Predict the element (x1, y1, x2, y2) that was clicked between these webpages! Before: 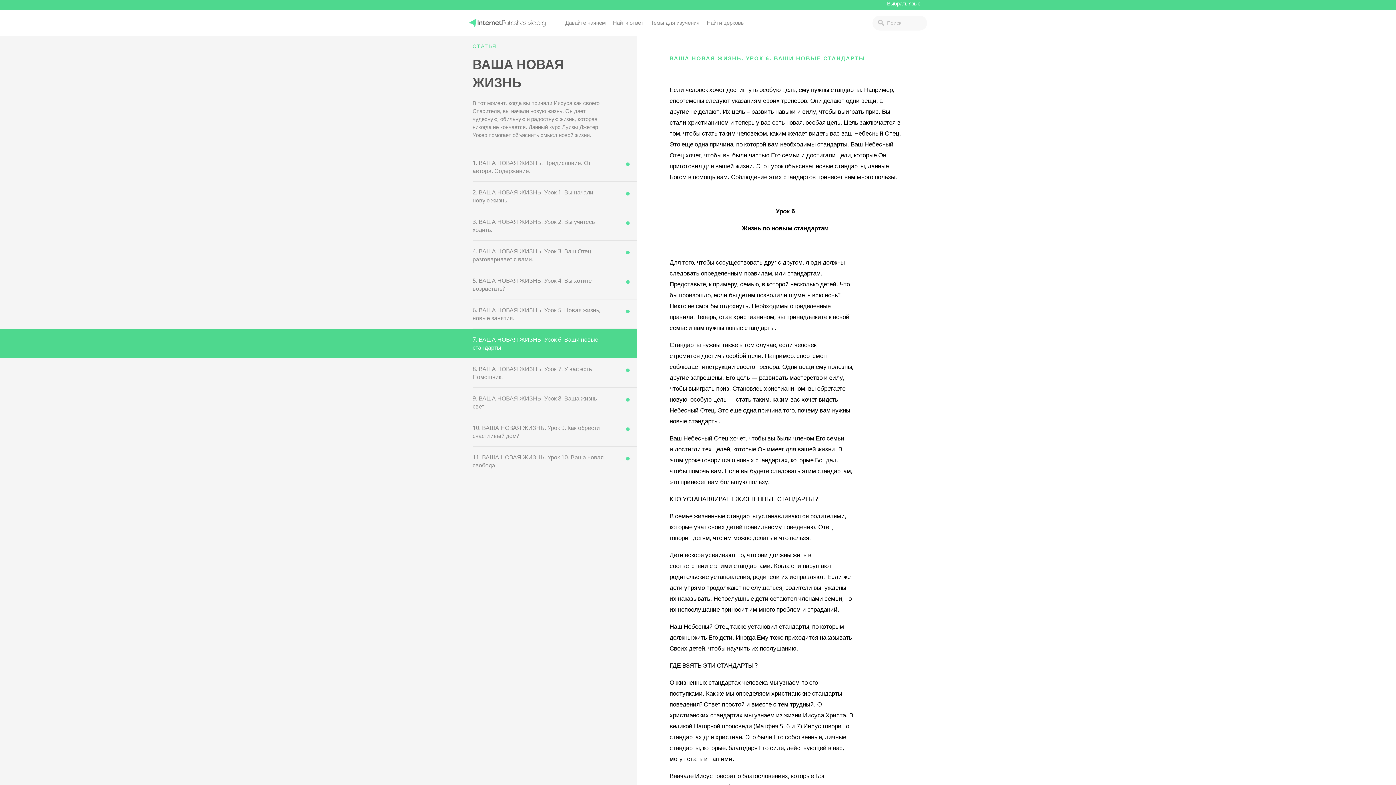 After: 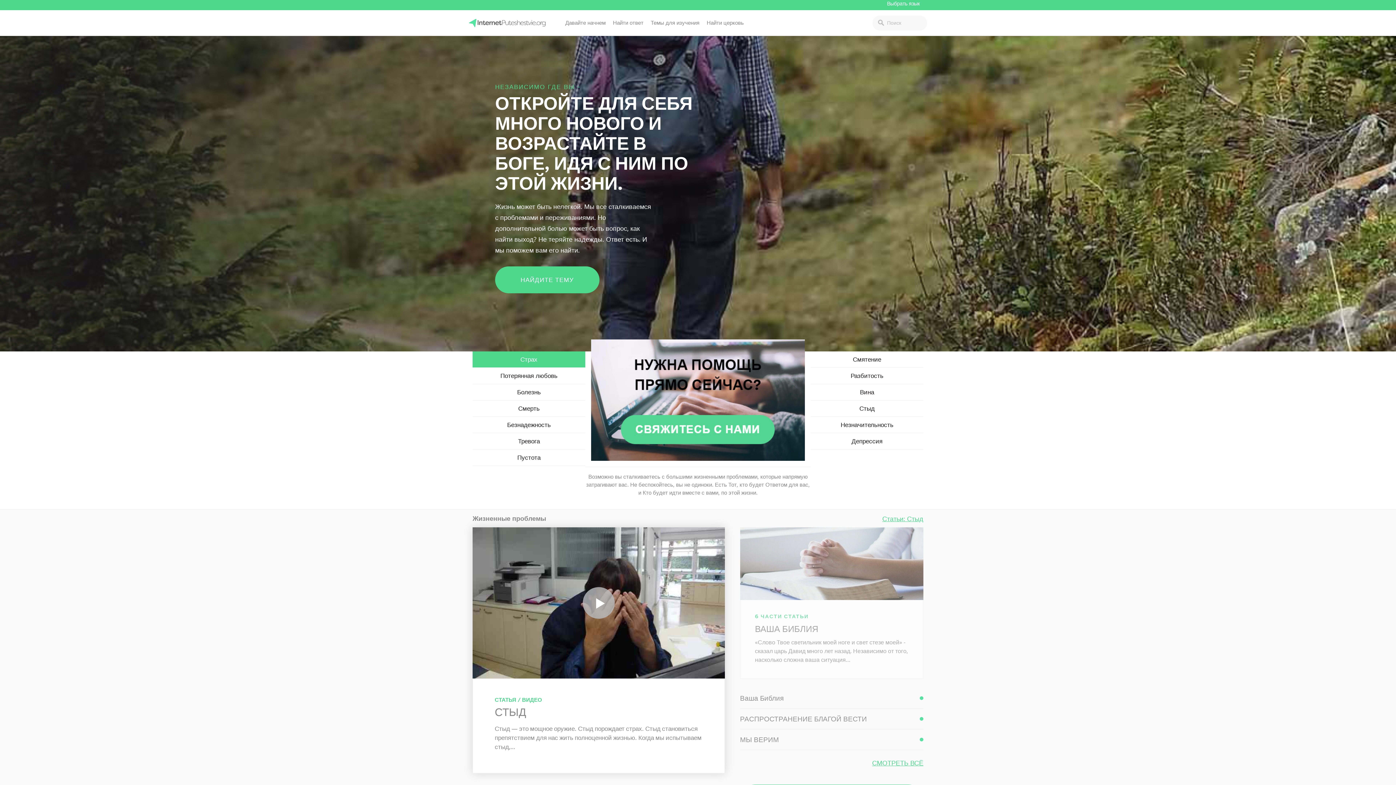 Action: bbox: (469, 11, 547, 34)